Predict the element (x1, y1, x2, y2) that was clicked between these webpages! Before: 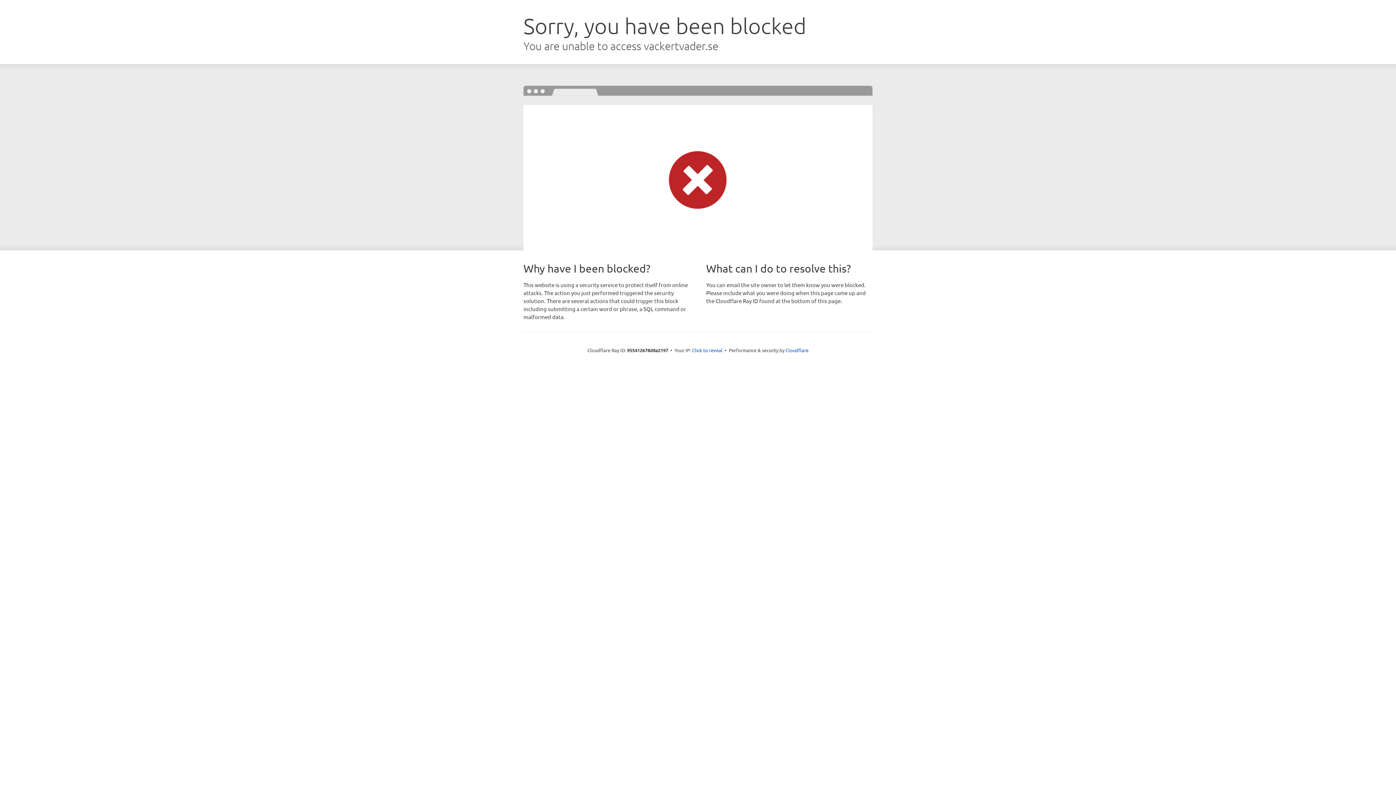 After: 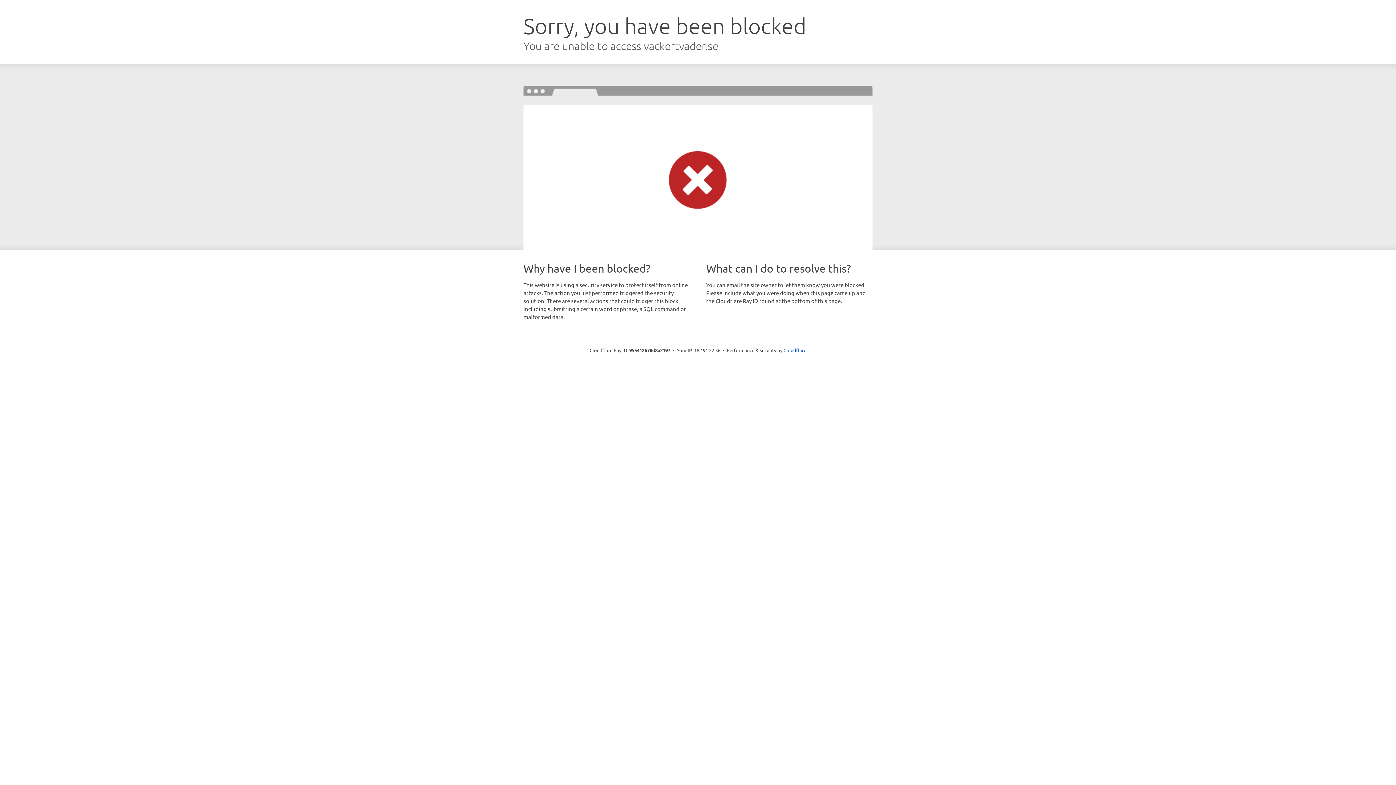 Action: bbox: (692, 346, 722, 353) label: Click to reveal